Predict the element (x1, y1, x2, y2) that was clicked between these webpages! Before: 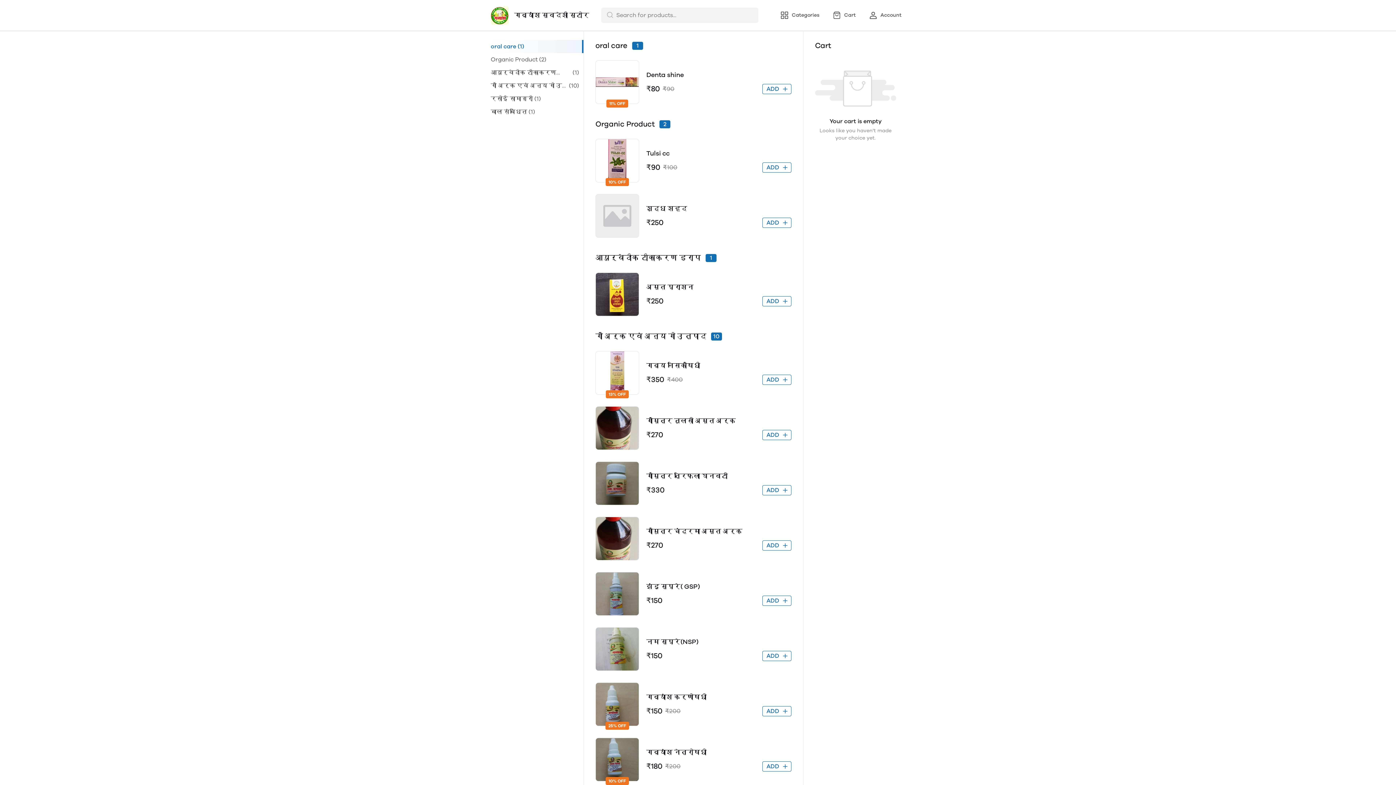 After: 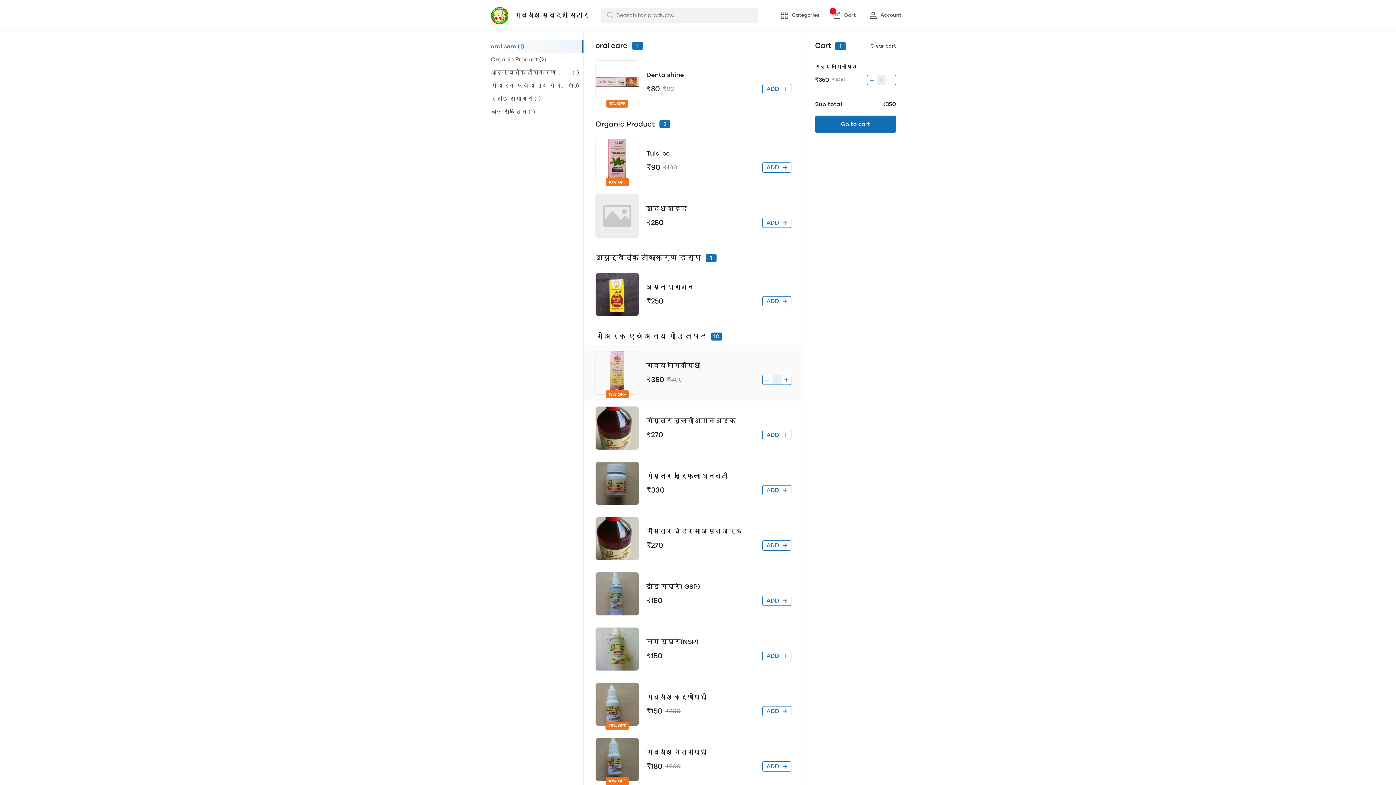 Action: label: ADD  bbox: (762, 374, 791, 385)